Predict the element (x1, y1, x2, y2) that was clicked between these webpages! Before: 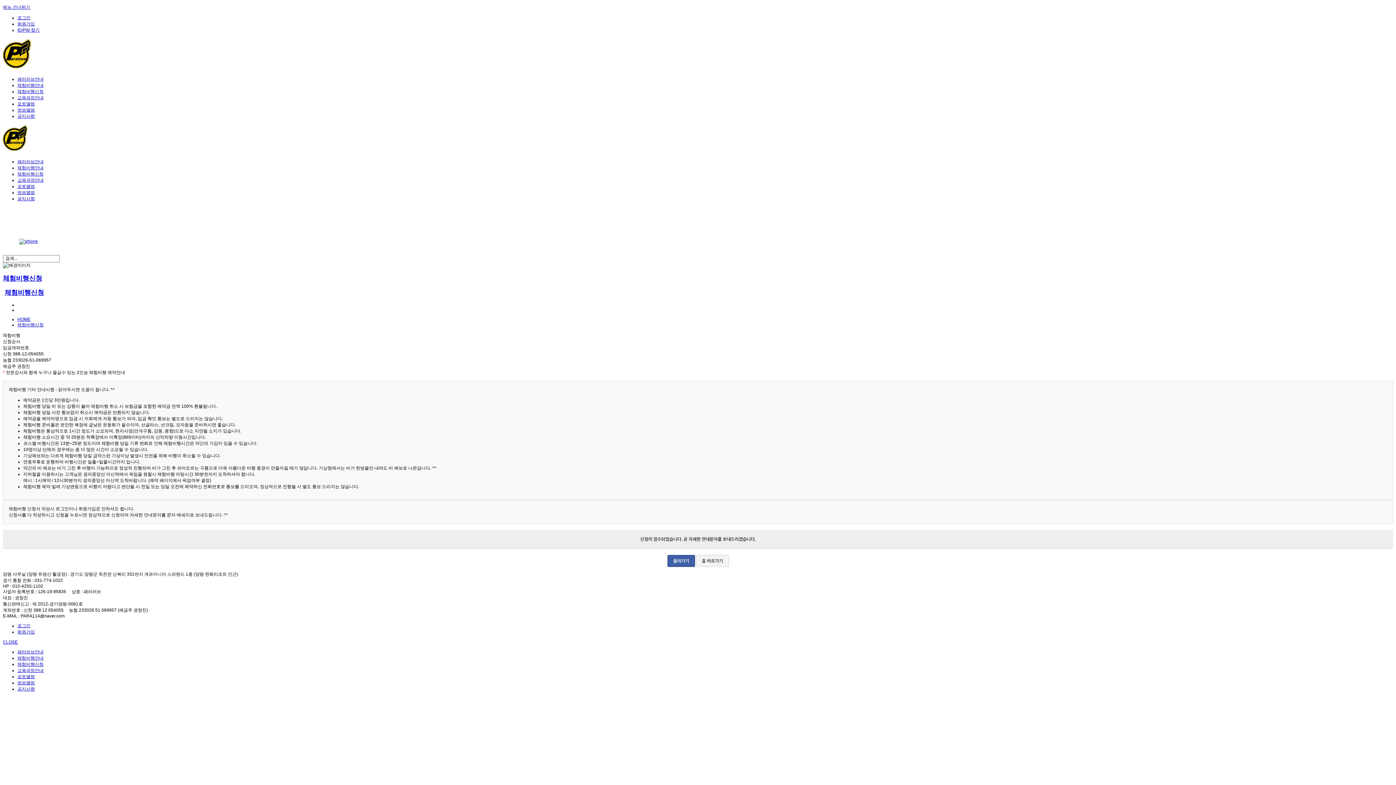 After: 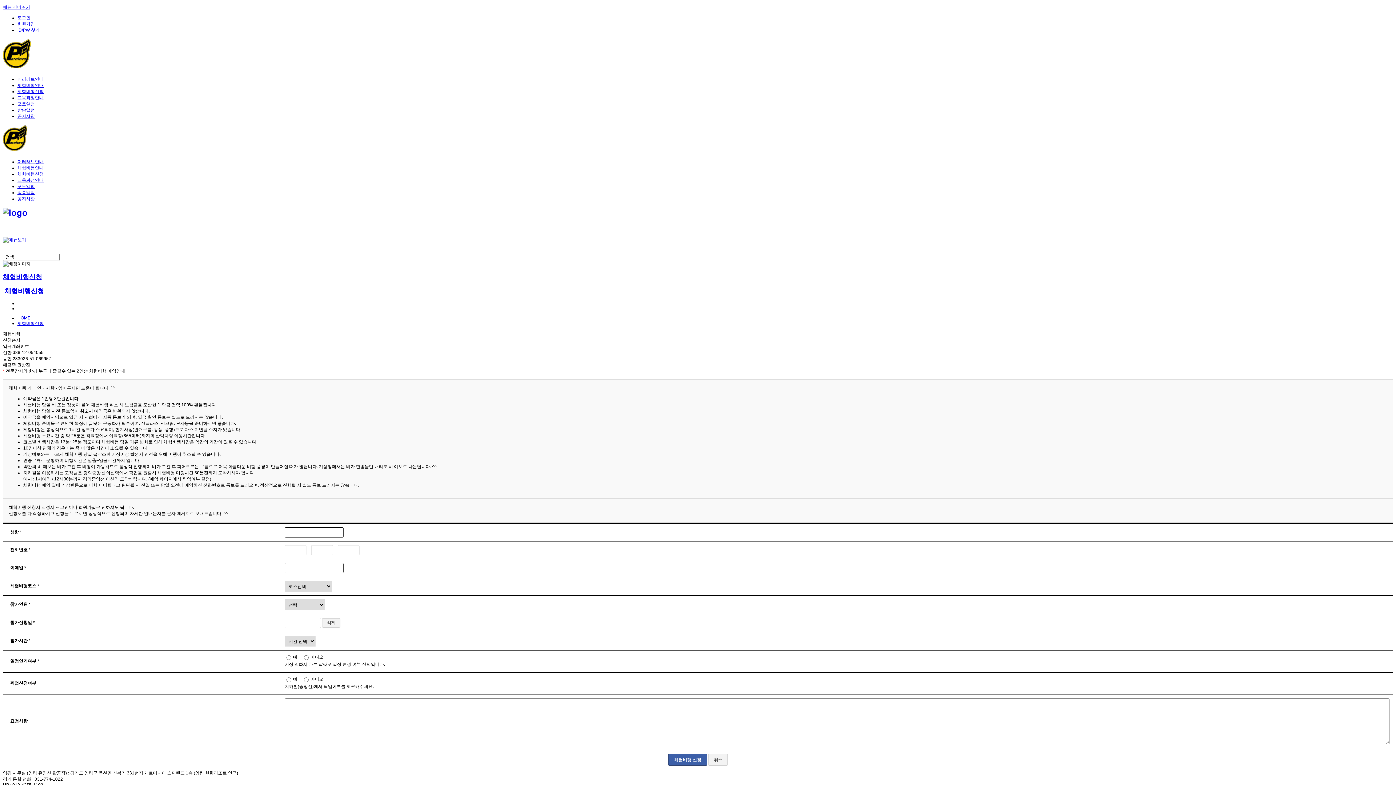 Action: bbox: (17, 89, 43, 94) label: 체험비행신청